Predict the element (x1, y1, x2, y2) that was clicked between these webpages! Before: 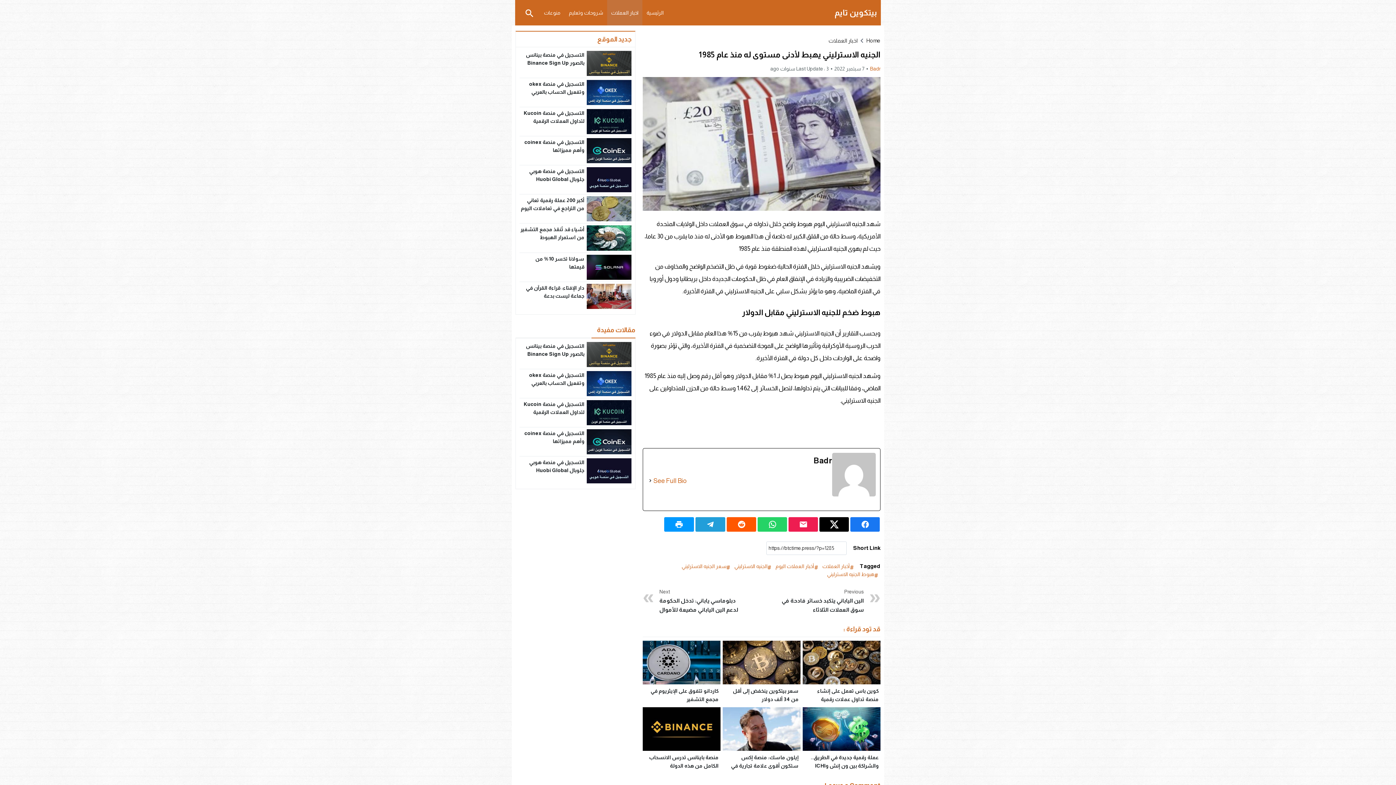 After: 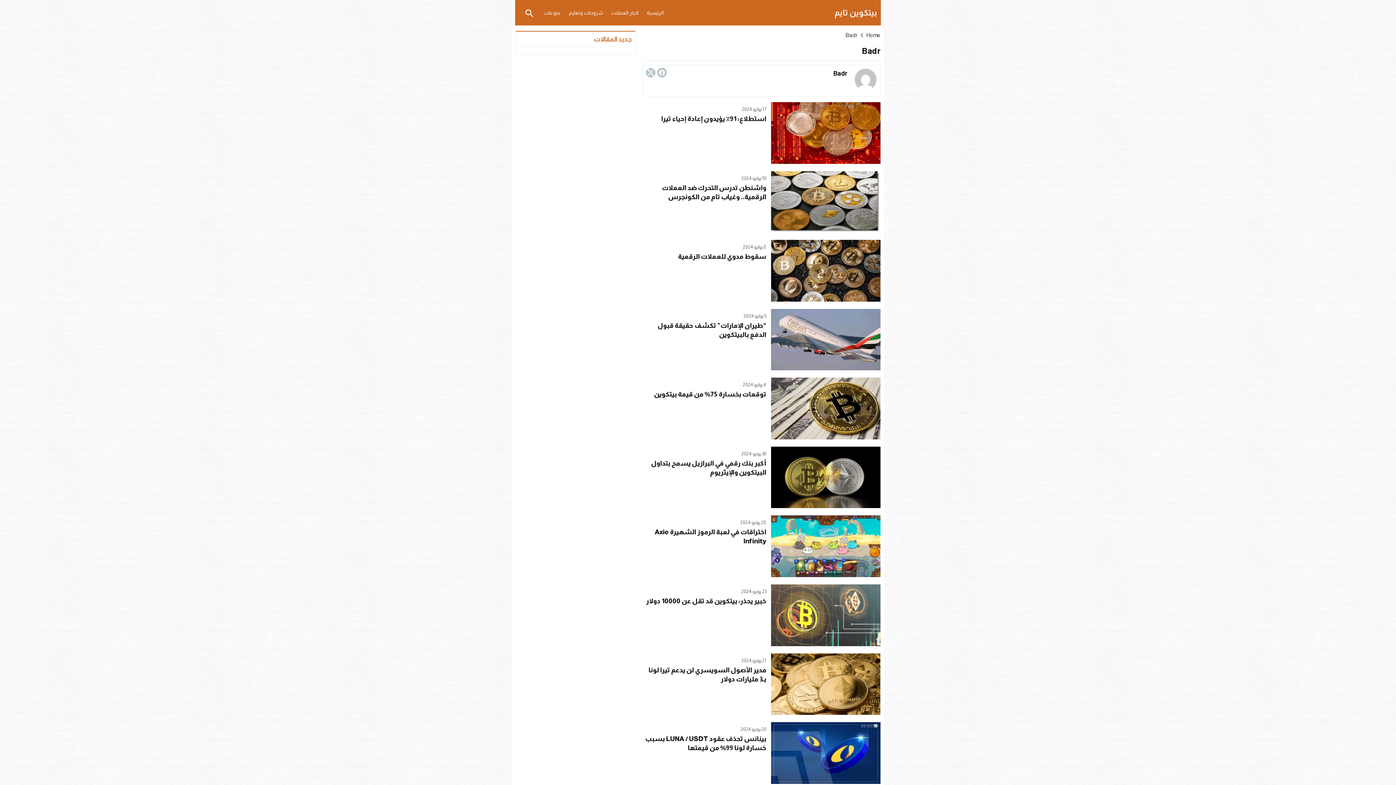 Action: bbox: (653, 474, 686, 487) label: See Full Bio